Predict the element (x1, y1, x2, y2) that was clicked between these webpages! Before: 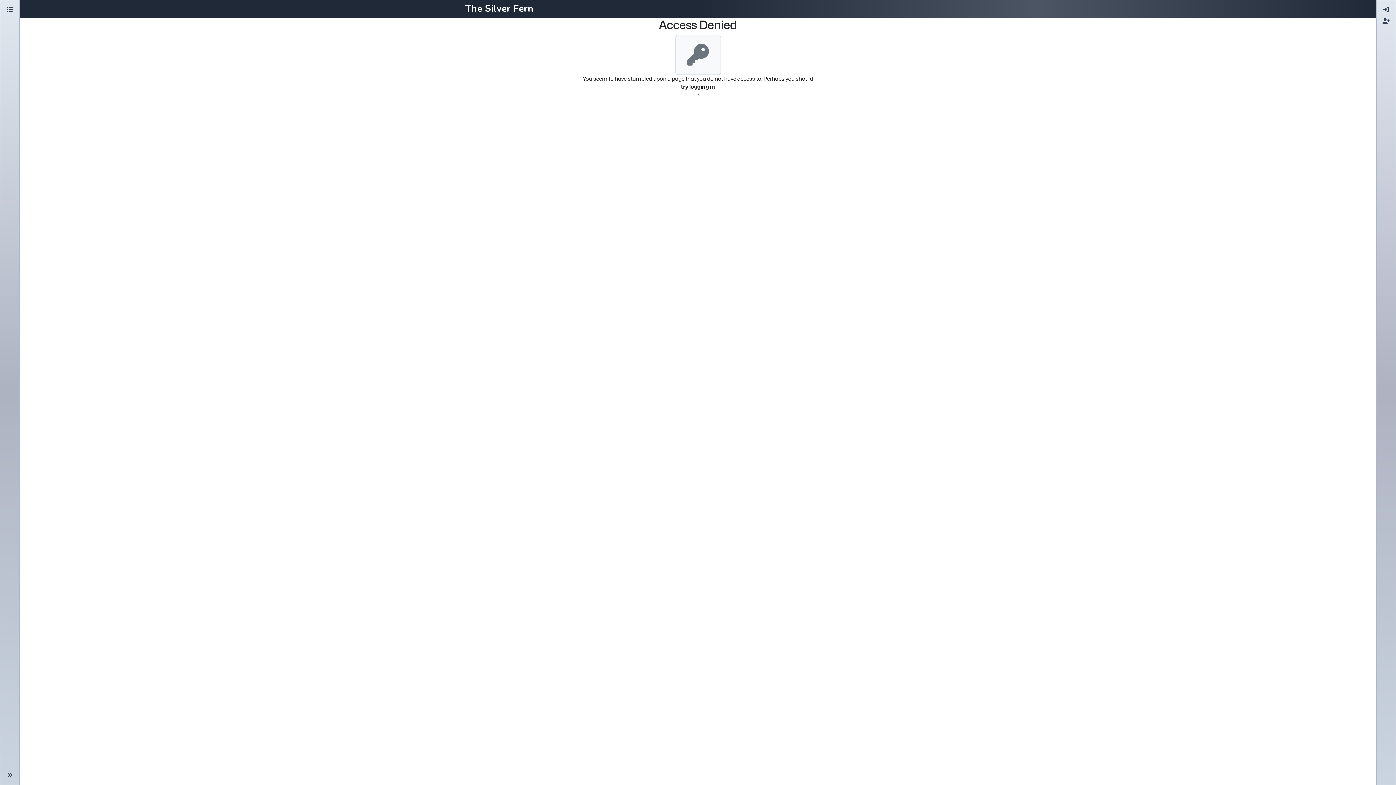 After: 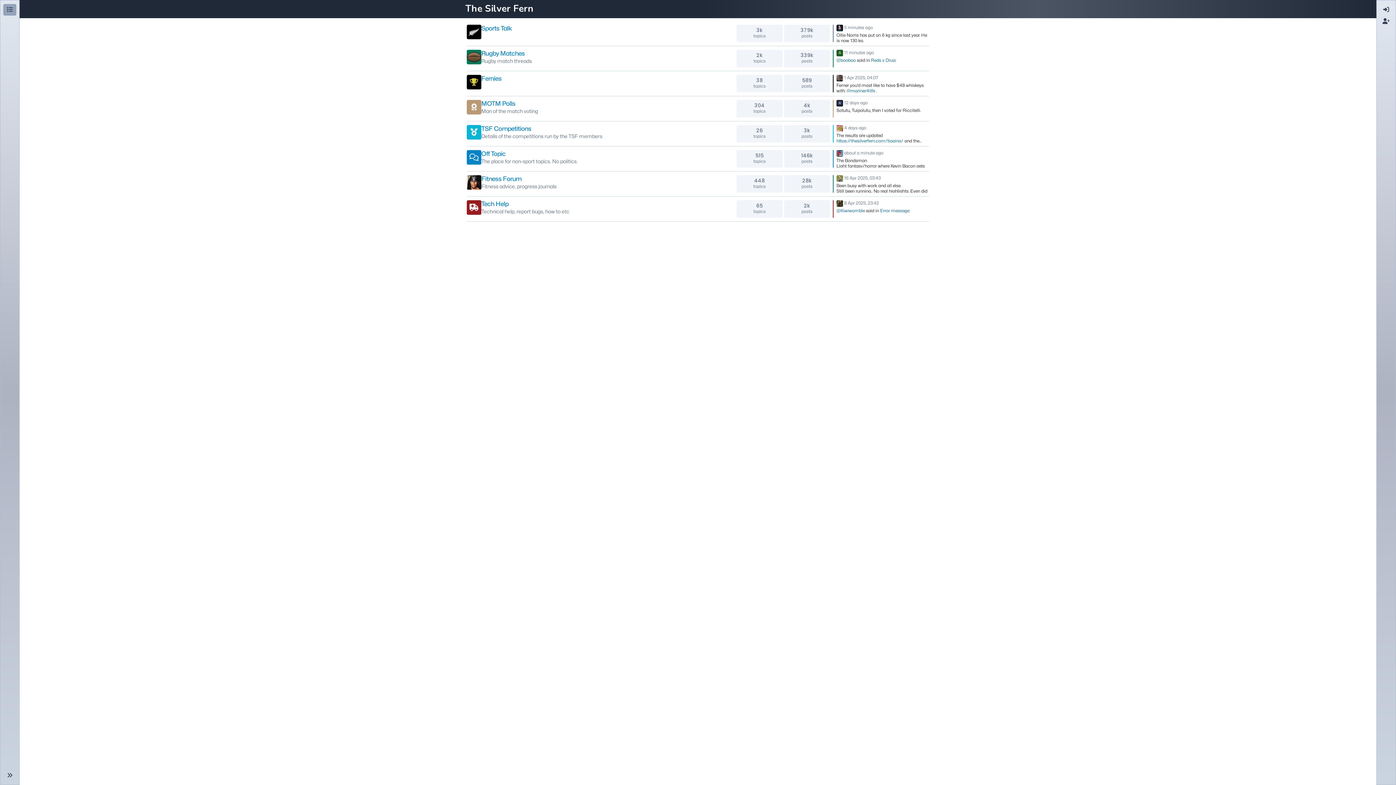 Action: bbox: (3, 4, 16, 15)